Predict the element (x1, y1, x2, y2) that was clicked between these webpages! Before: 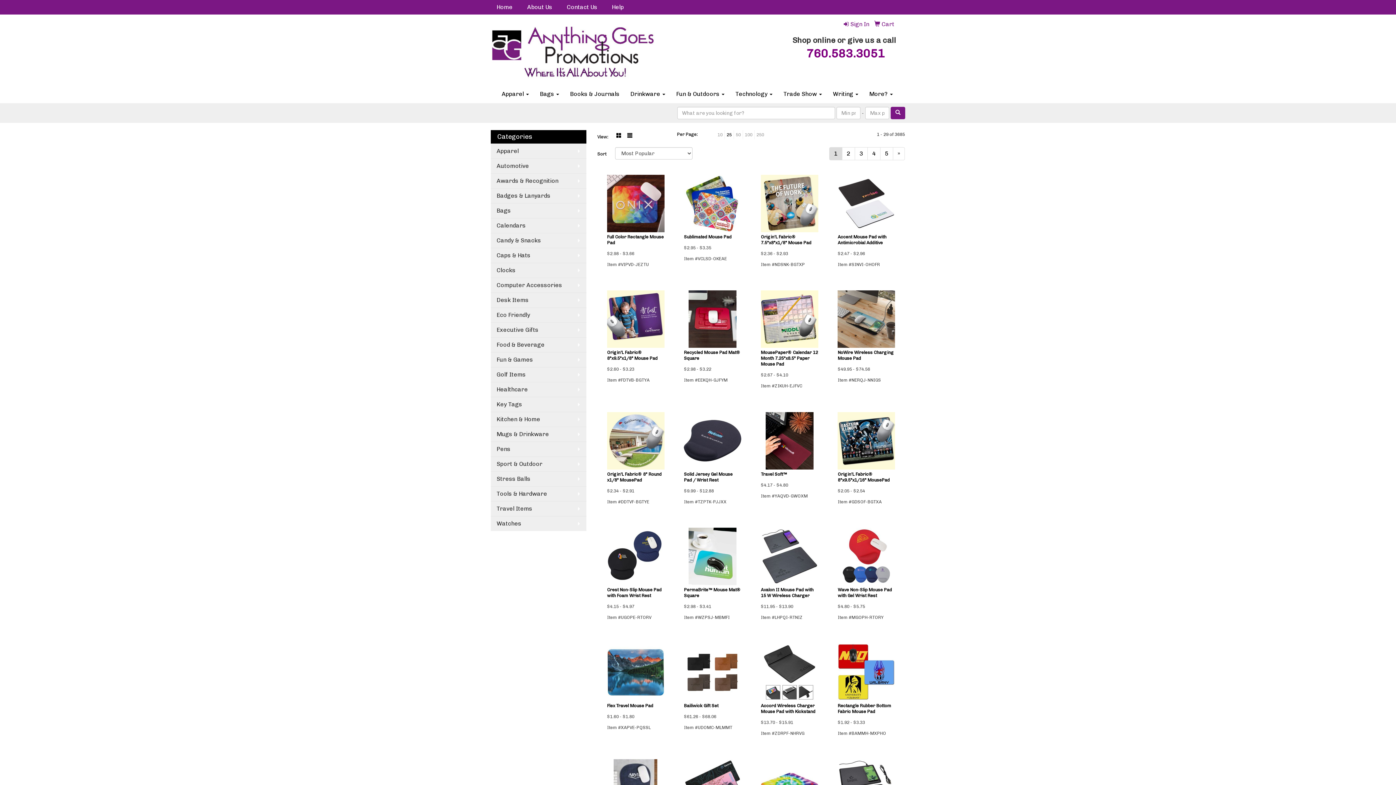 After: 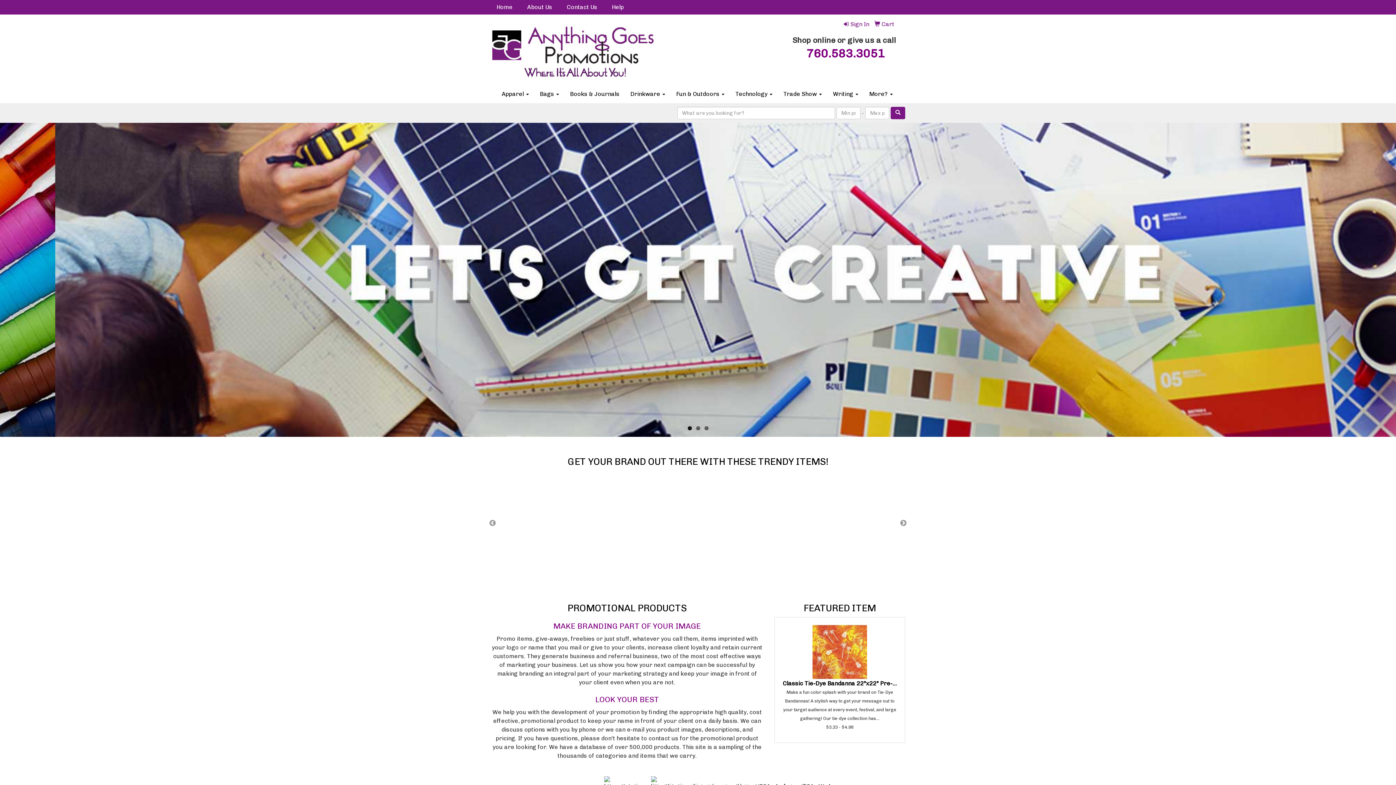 Action: bbox: (490, 20, 657, 79)